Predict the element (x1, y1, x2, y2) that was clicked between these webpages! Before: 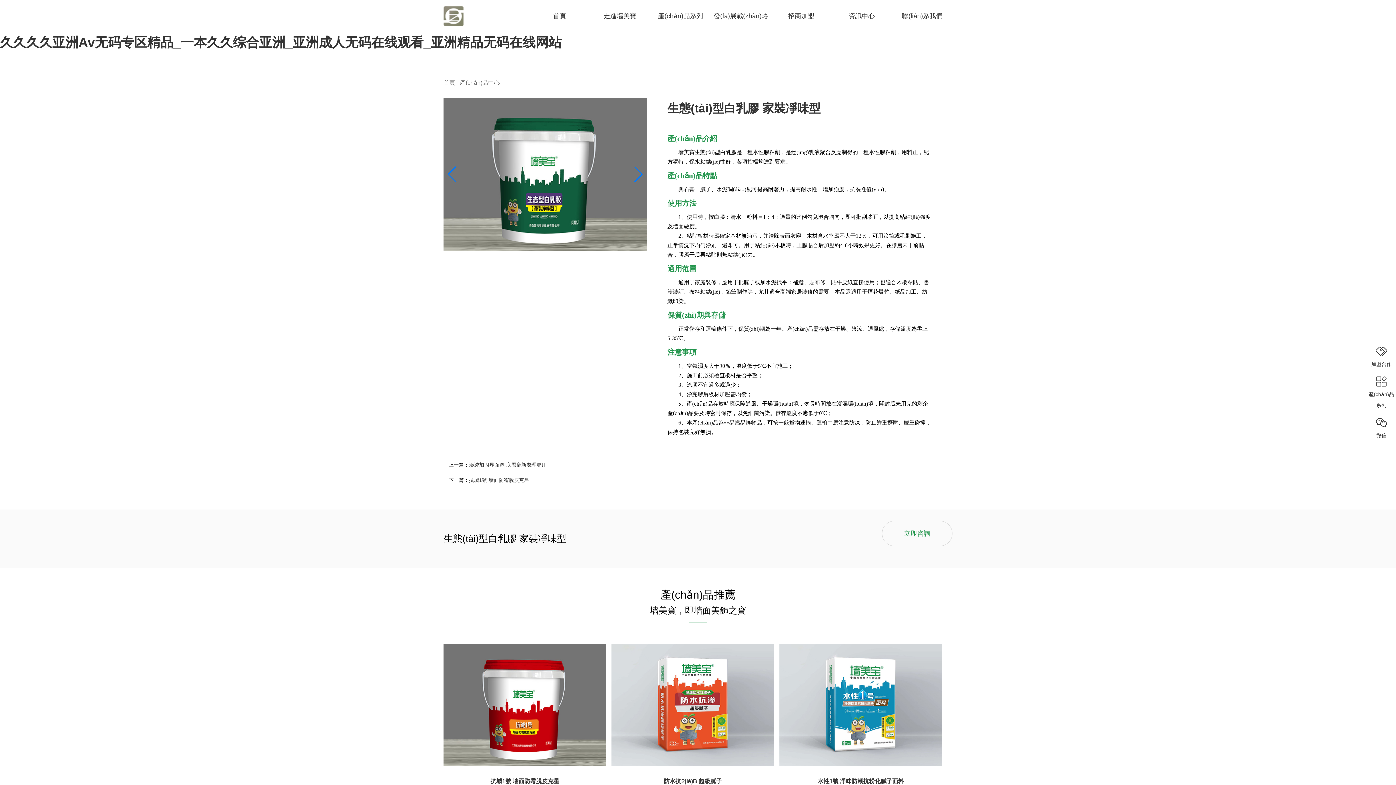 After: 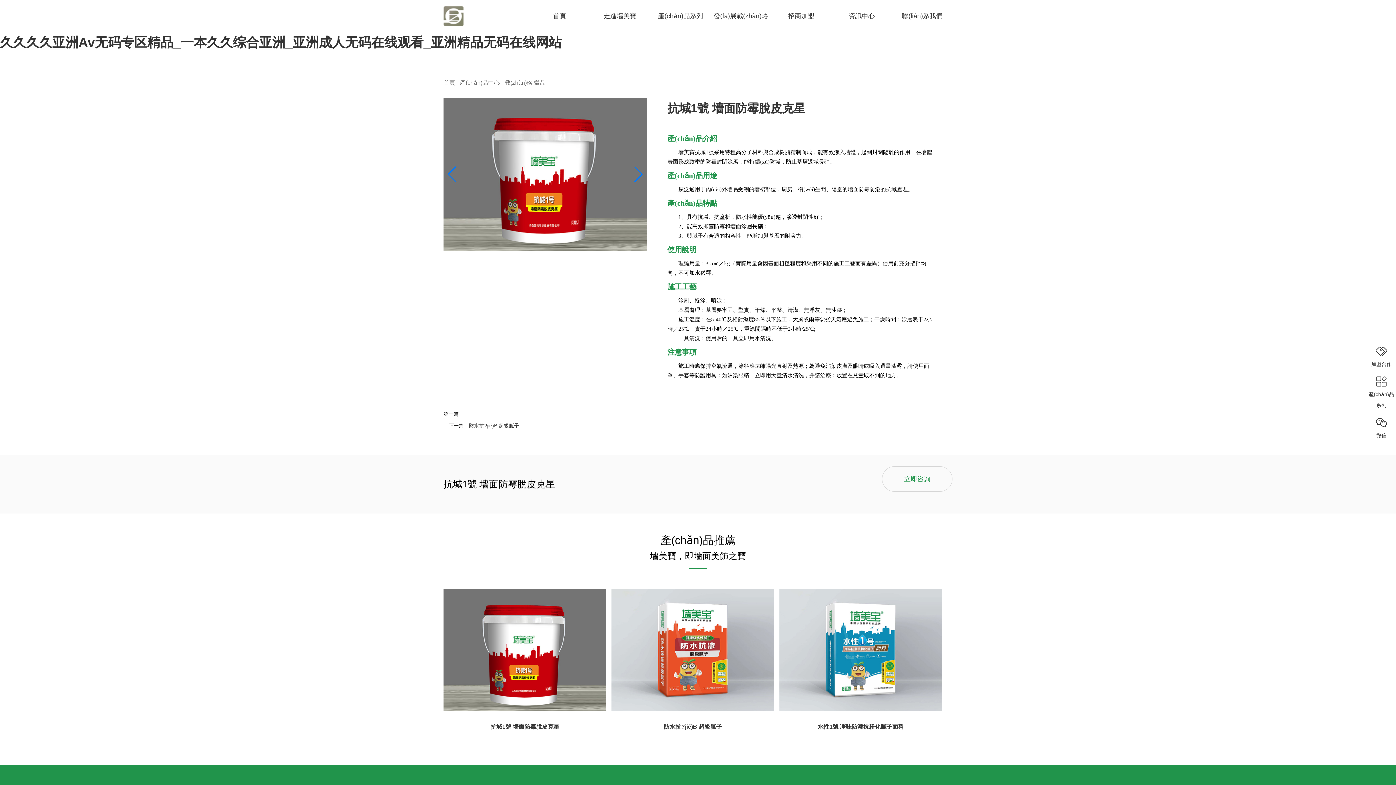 Action: label: 了解更多
抗堿1號 墻面防霉脫皮克星
抗堿1號 墻面防霉脫皮克星 bbox: (443, 644, 606, 800)